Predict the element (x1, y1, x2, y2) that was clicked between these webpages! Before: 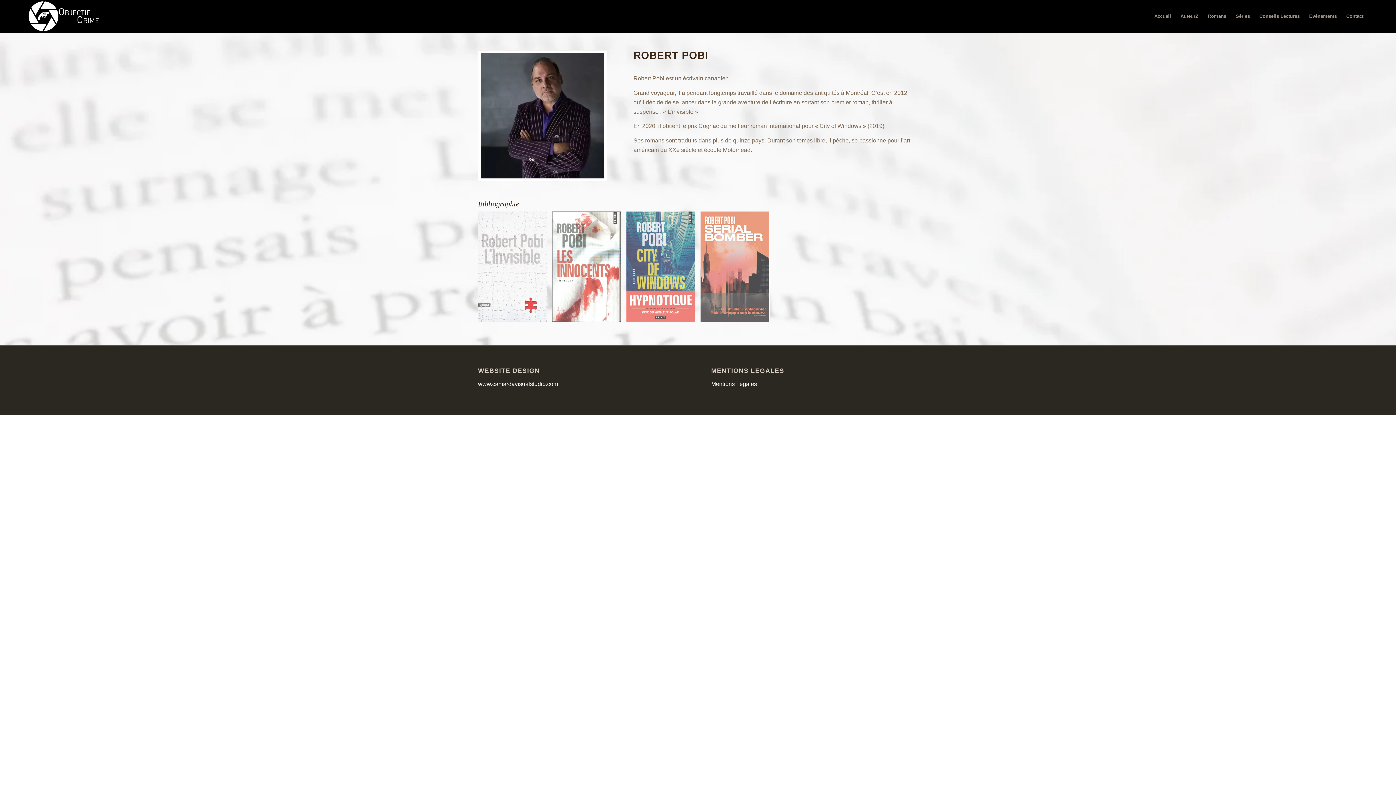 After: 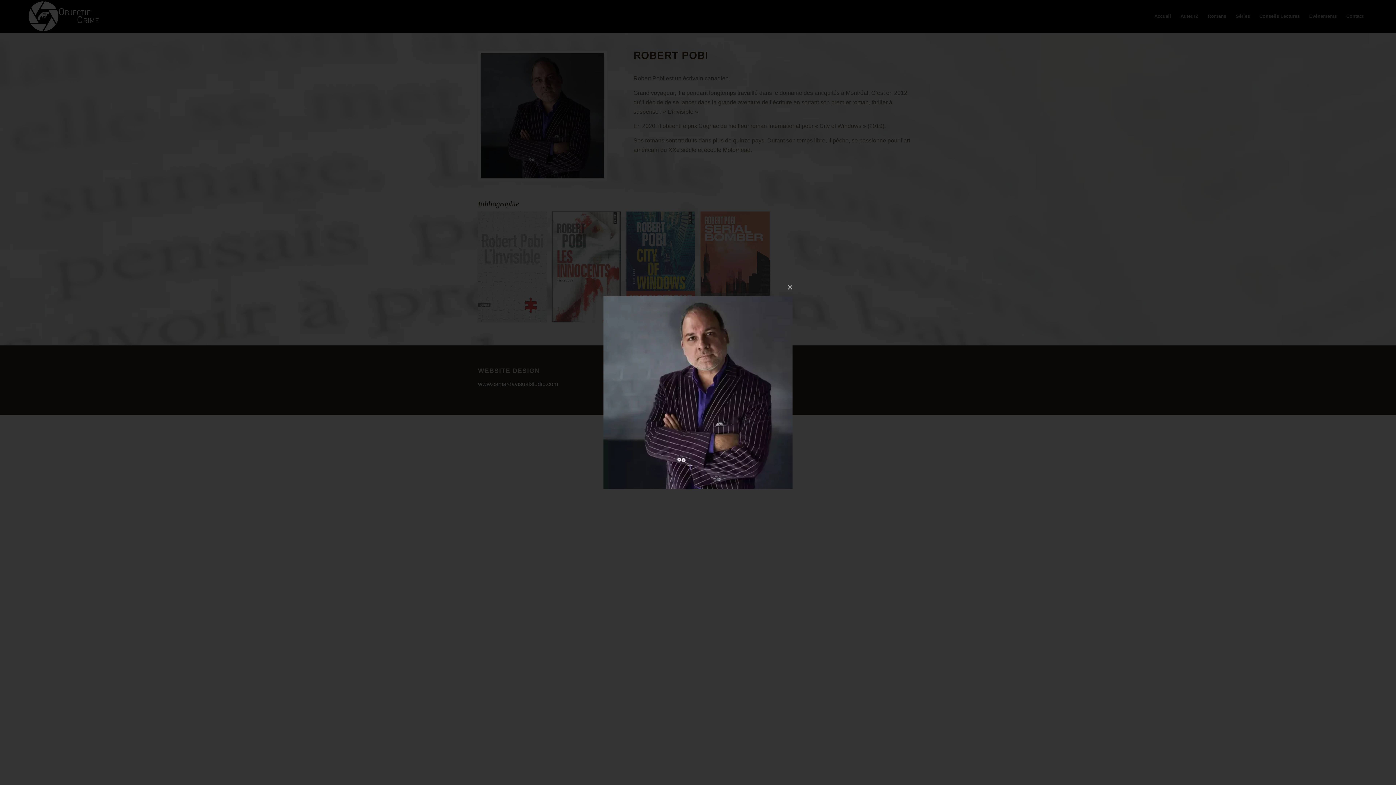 Action: bbox: (478, 50, 607, 181)